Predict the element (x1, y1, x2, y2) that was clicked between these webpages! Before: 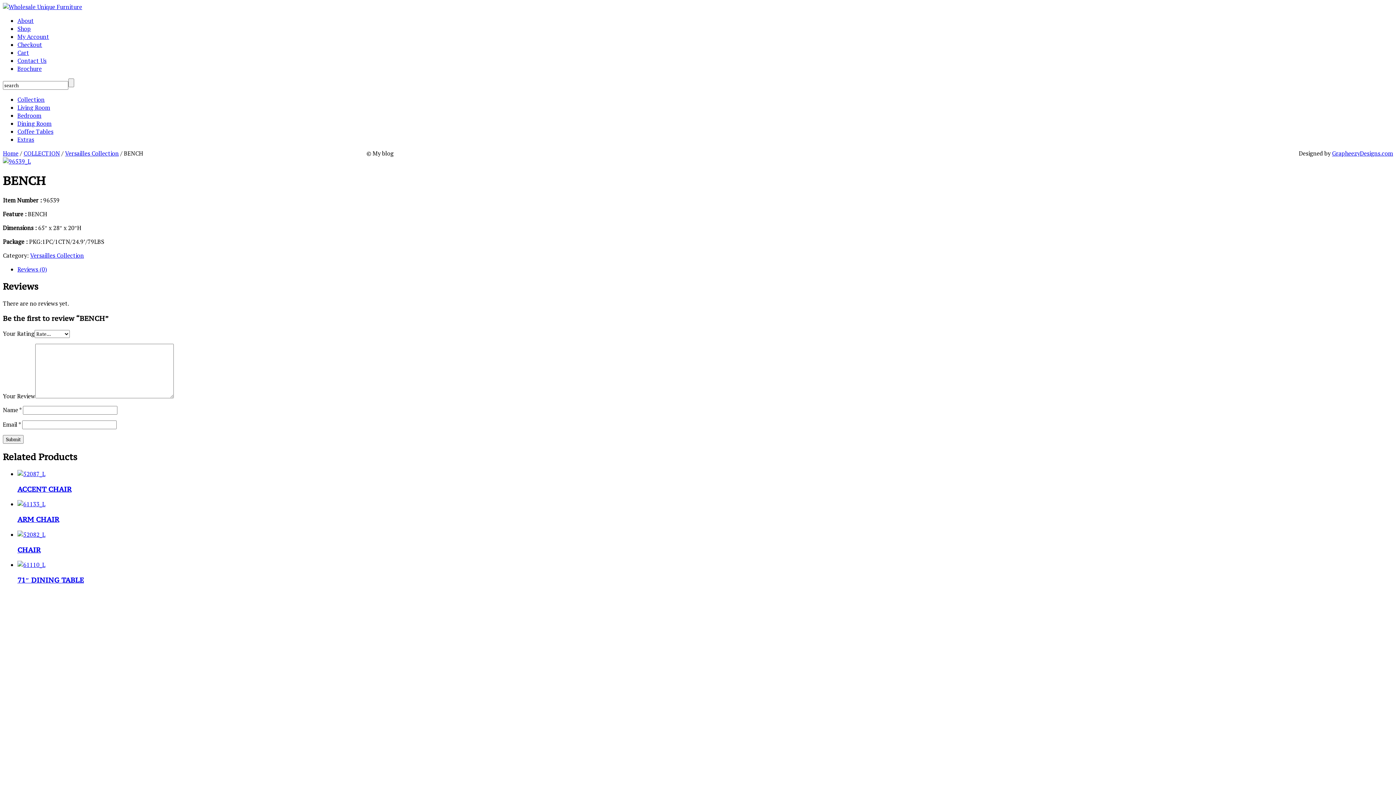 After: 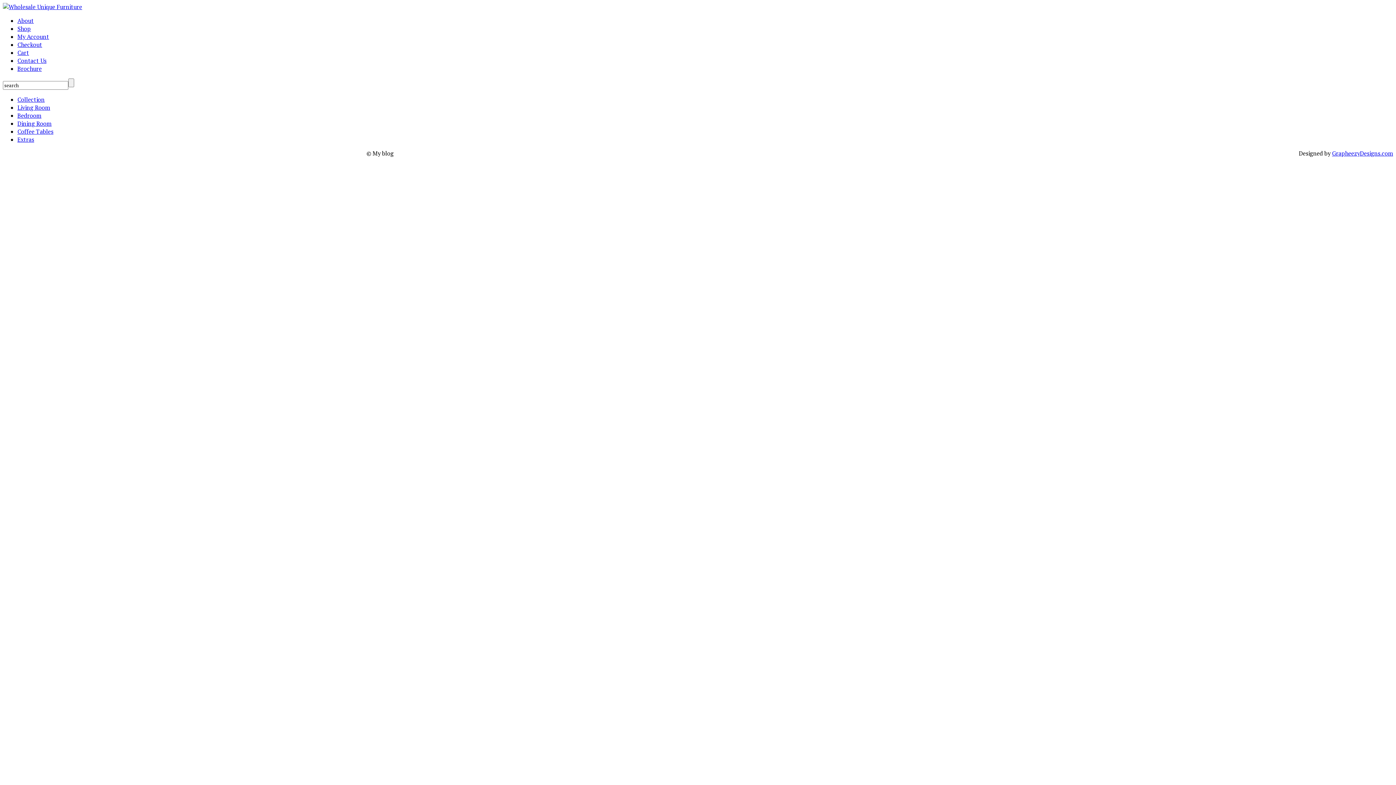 Action: bbox: (2, 2, 82, 10)